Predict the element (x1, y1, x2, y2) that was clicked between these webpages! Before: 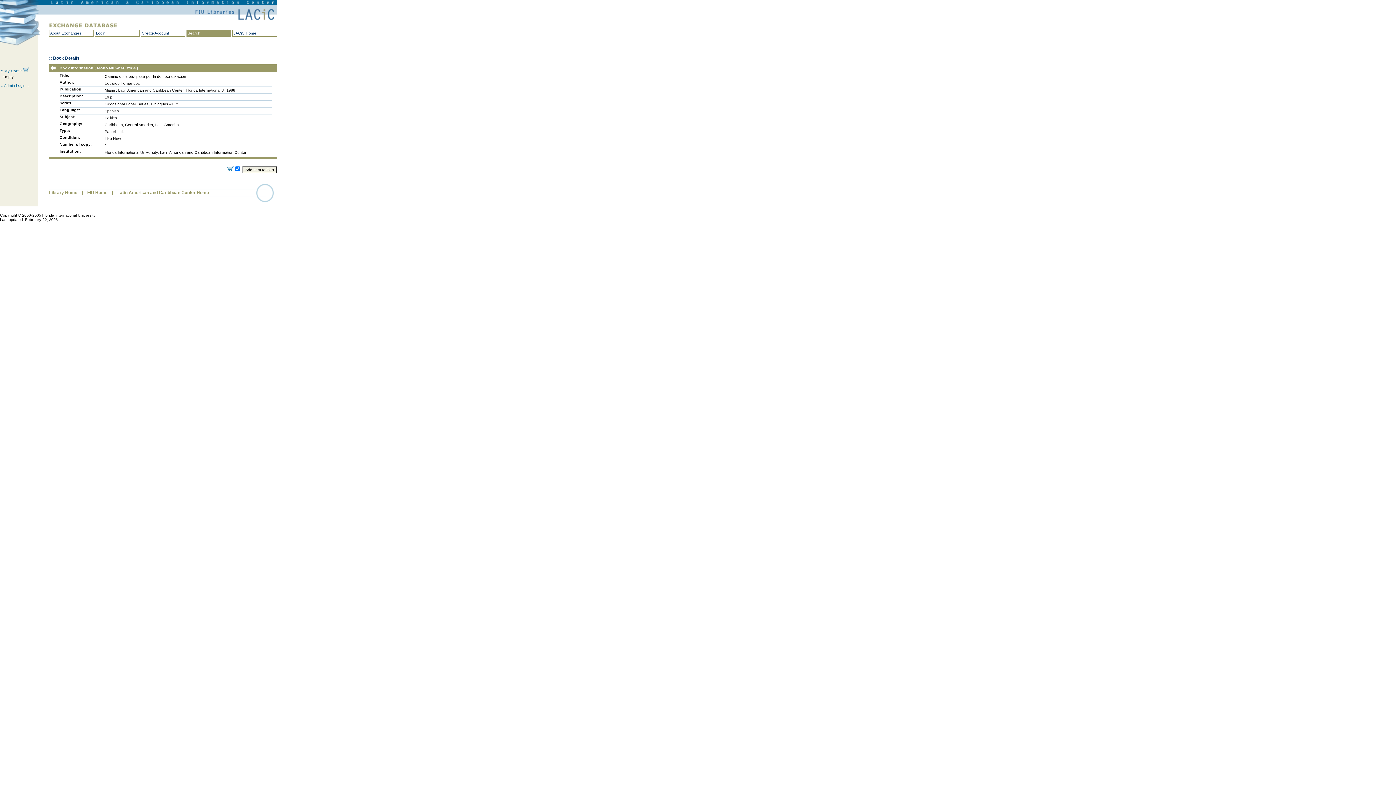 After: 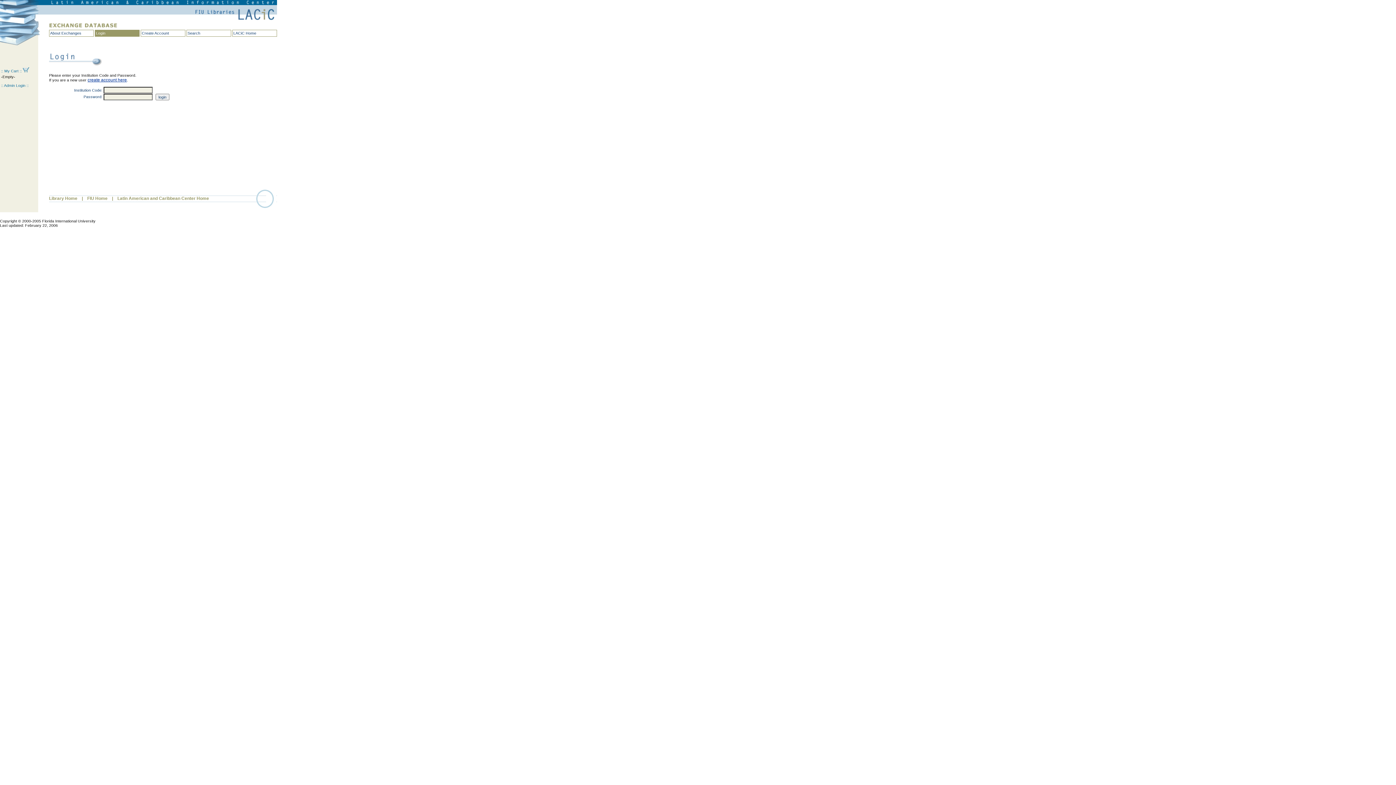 Action: bbox: (96, 30, 105, 35) label: Login